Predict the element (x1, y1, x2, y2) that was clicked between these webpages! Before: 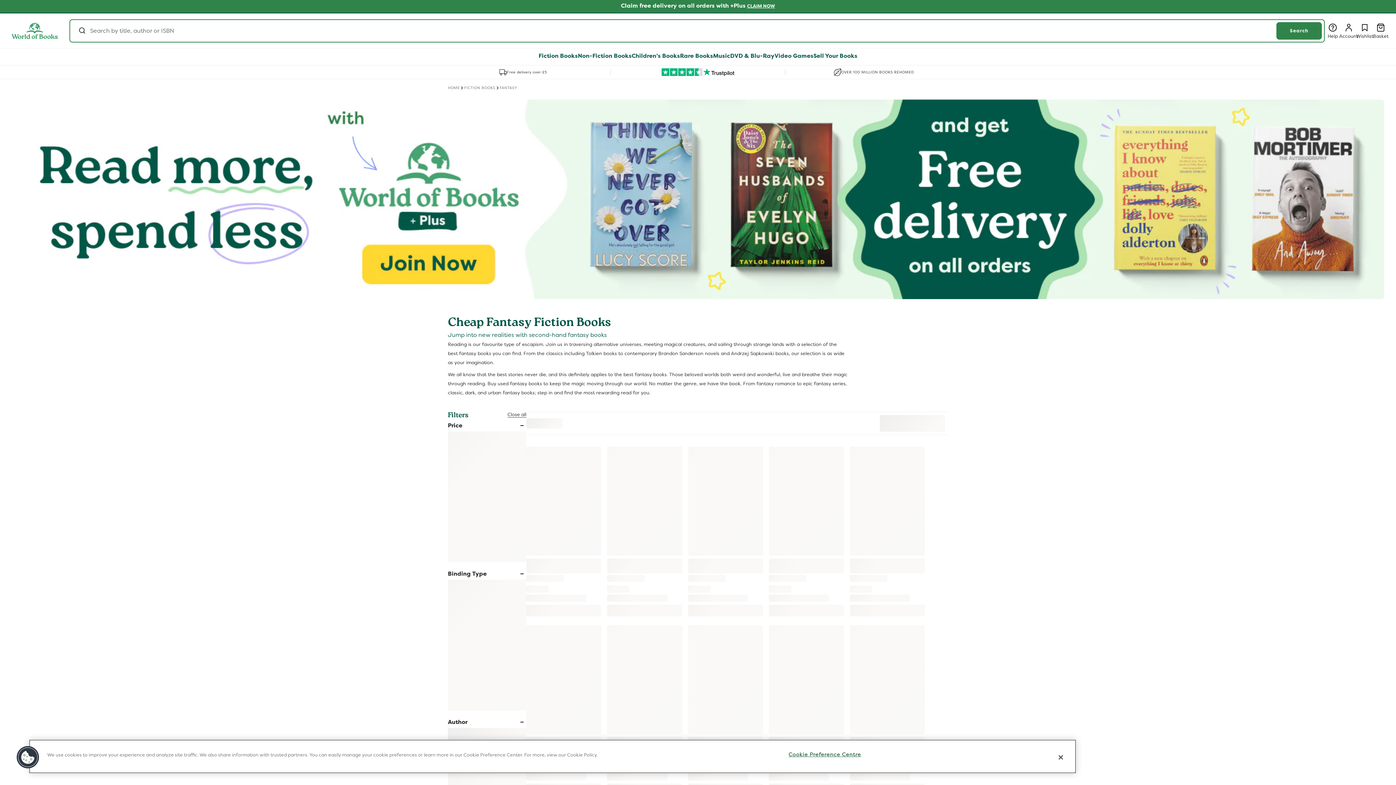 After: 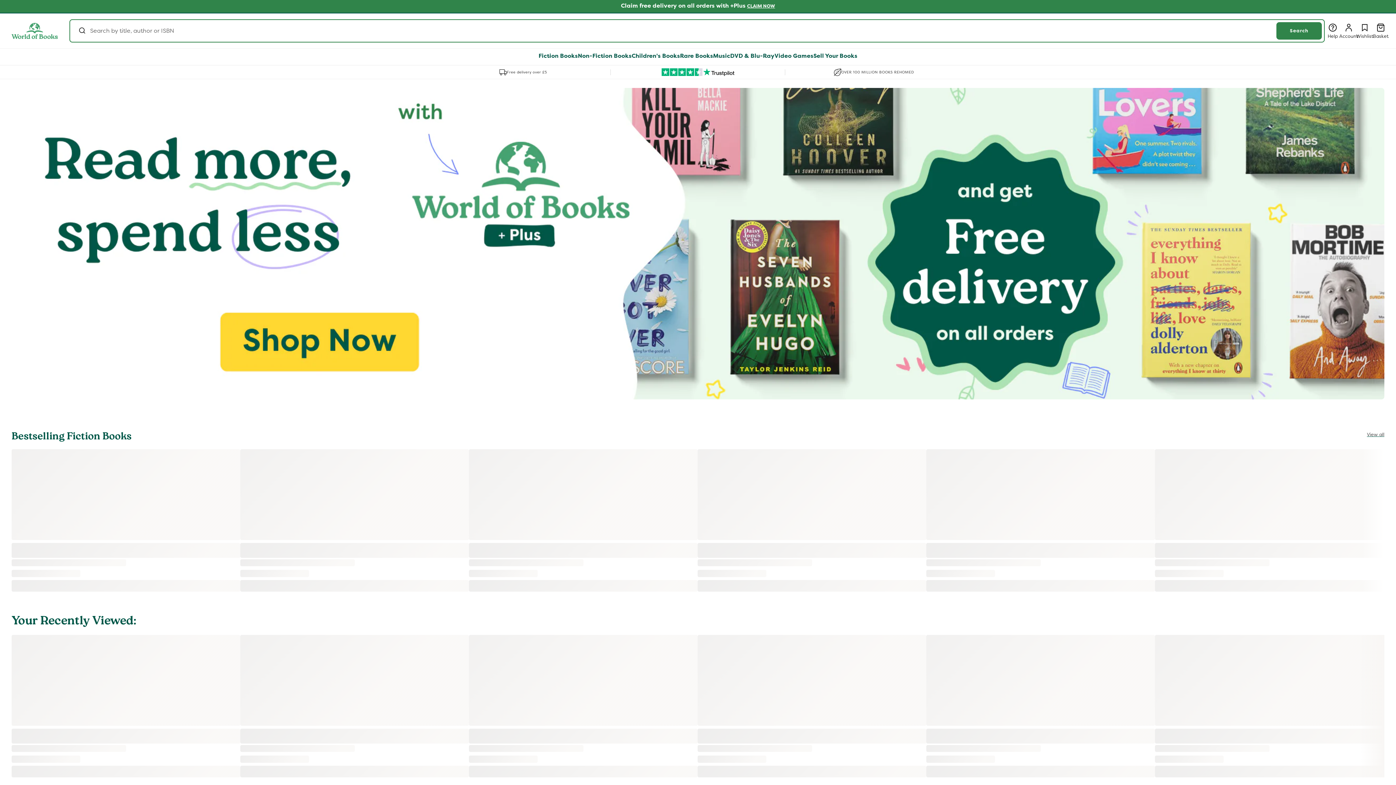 Action: bbox: (448, 85, 460, 89) label: HOME